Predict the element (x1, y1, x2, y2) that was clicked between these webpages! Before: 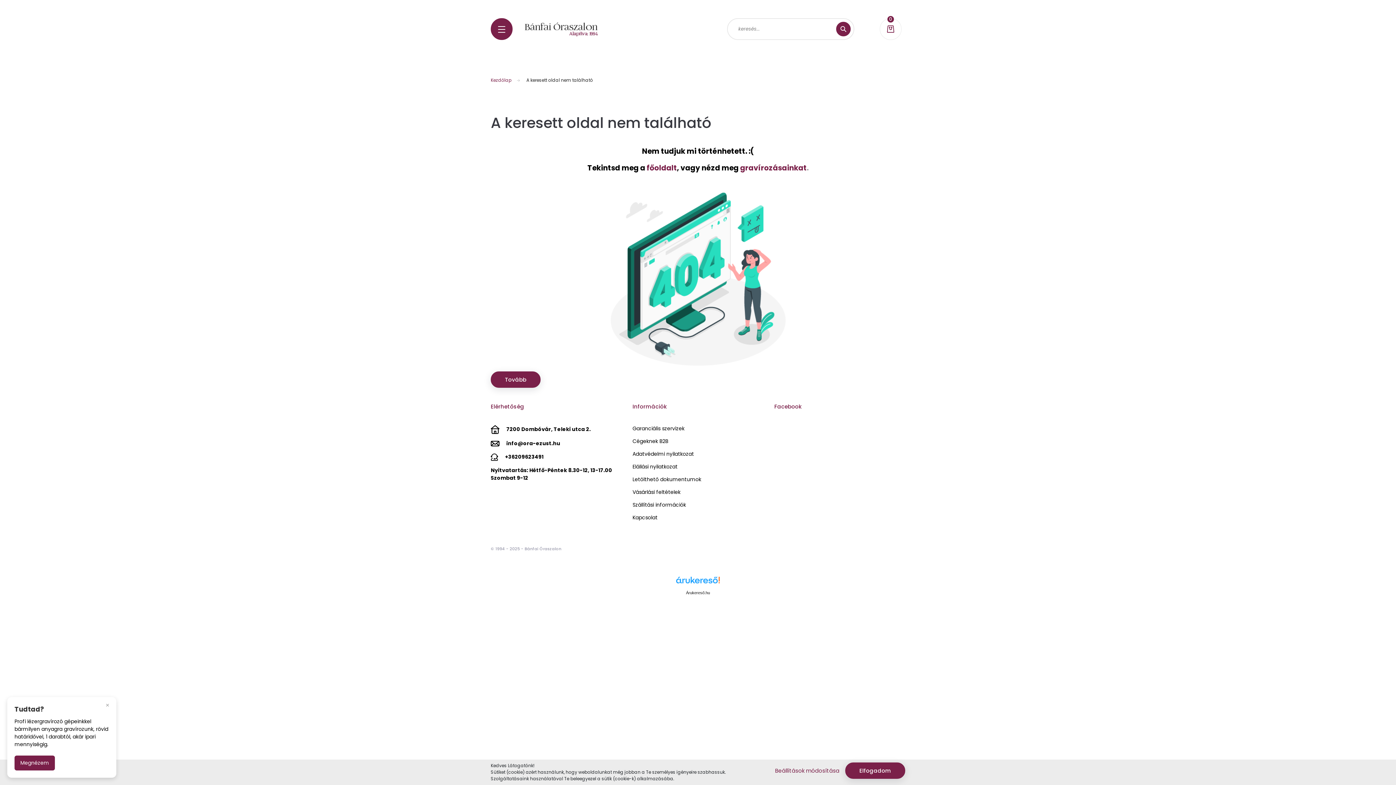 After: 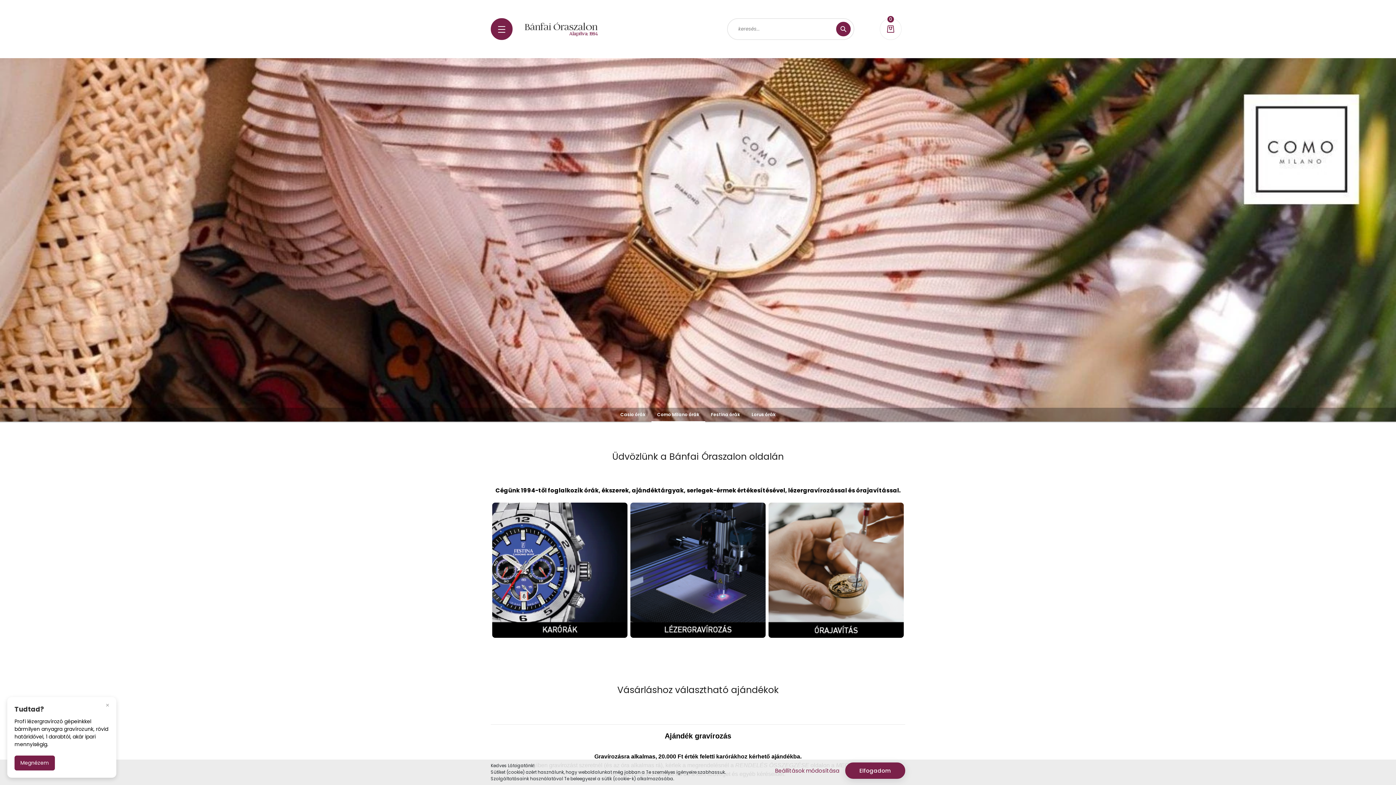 Action: bbox: (490, 371, 540, 388) label: Tovább